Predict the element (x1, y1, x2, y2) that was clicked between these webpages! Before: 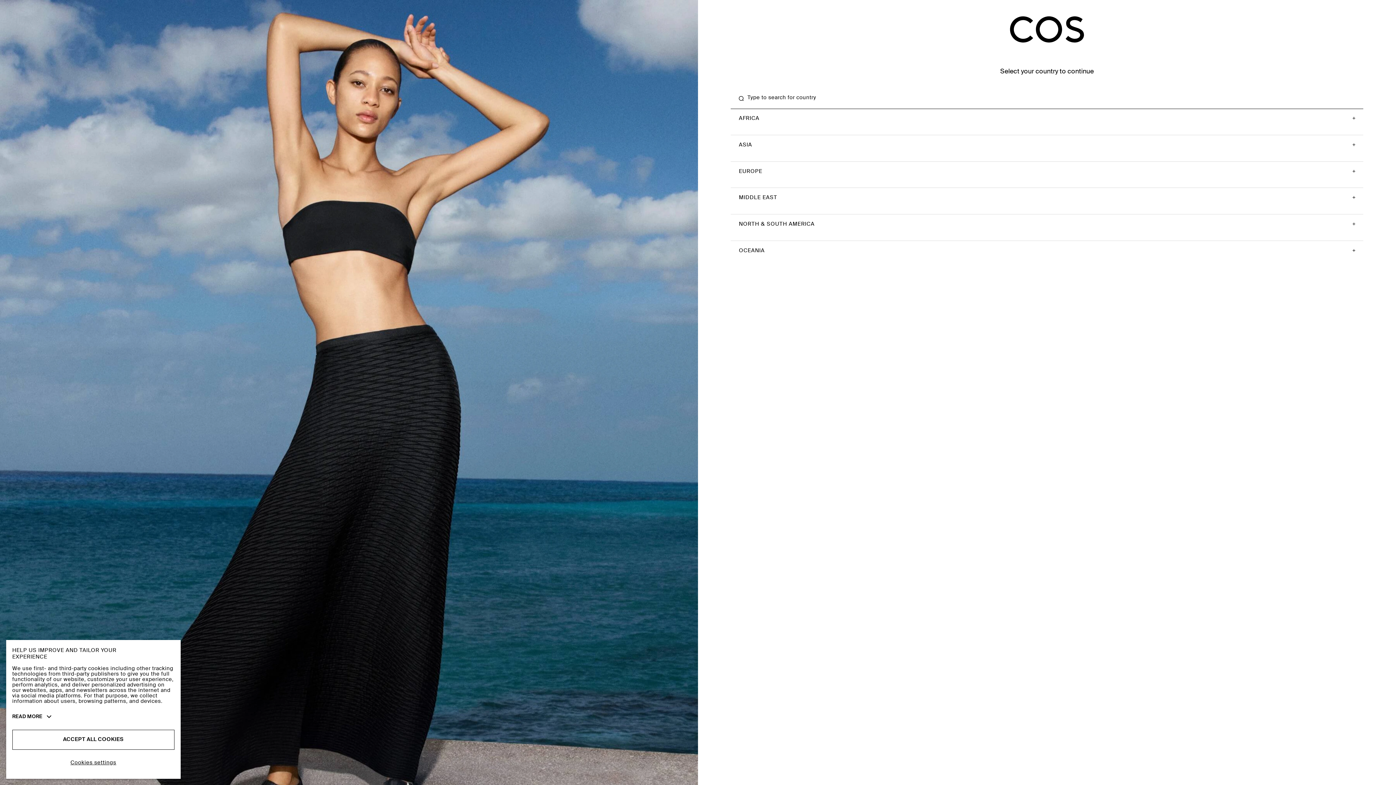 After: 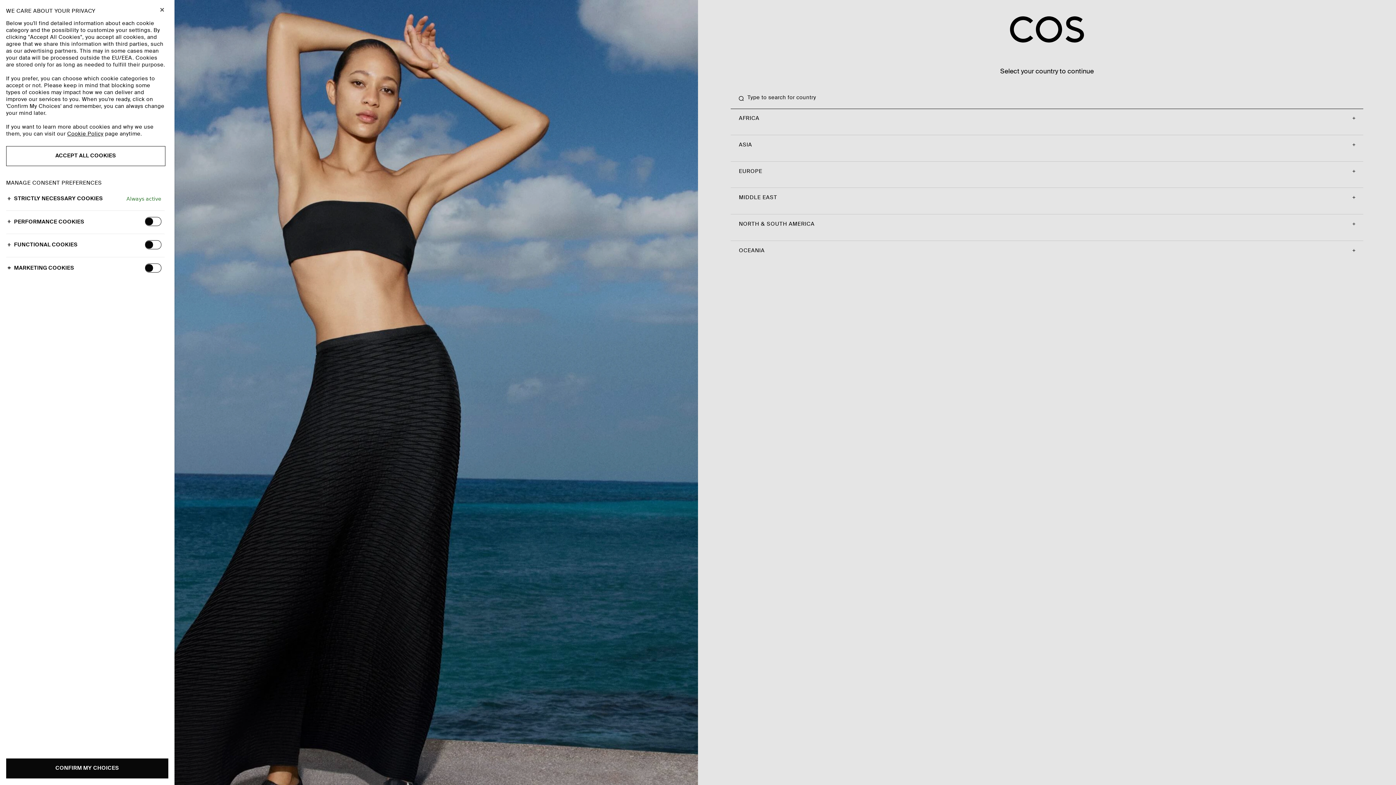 Action: bbox: (12, 754, 174, 773) label: Cookies settings